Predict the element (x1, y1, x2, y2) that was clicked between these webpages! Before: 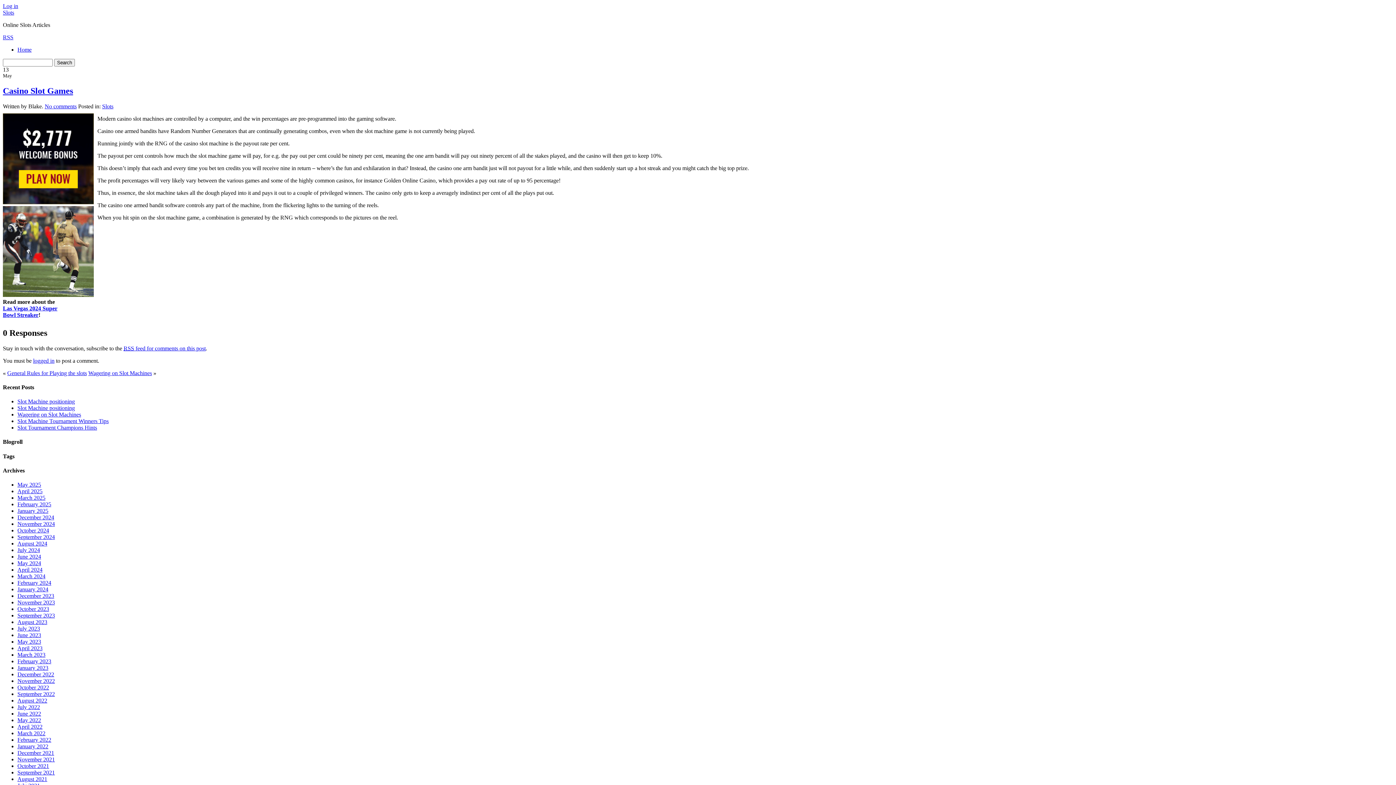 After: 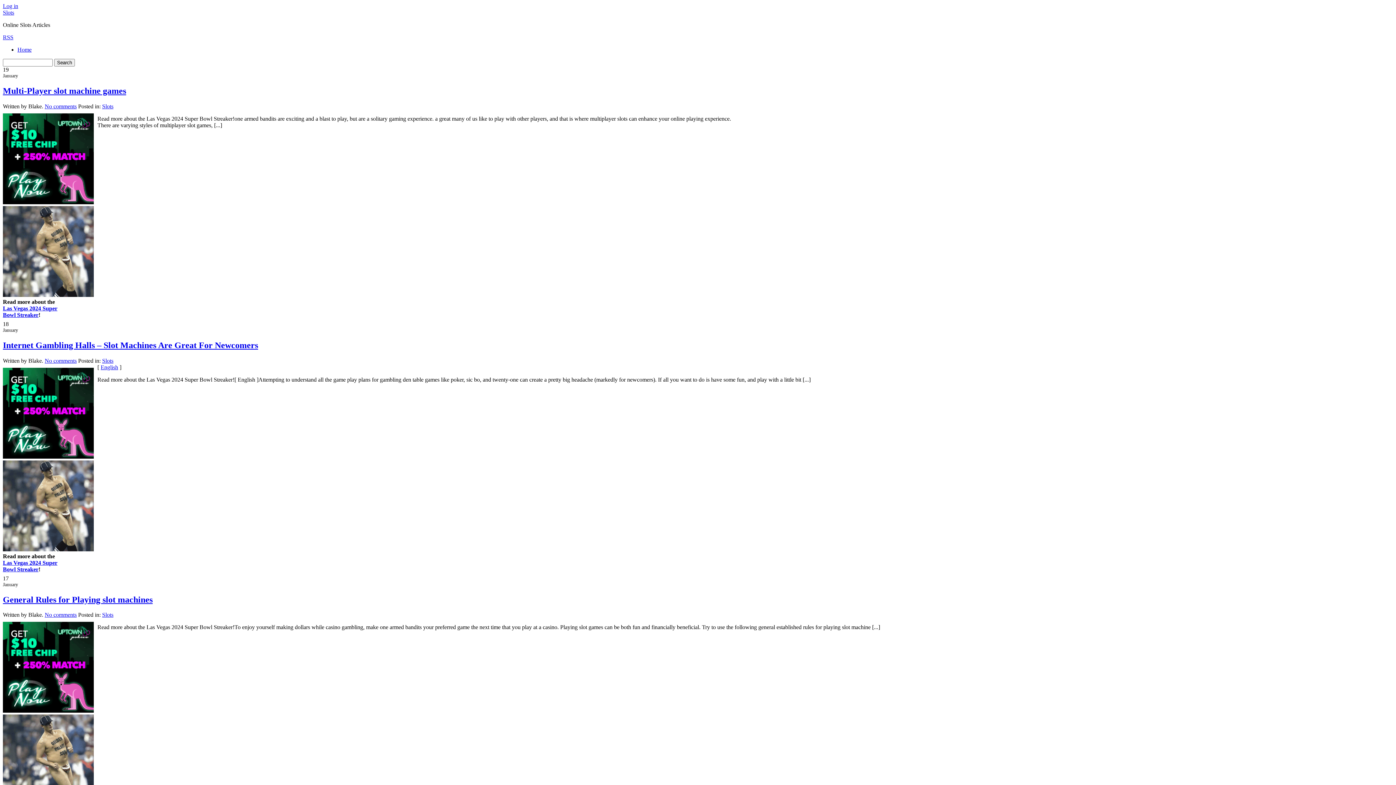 Action: label: January 2023 bbox: (17, 665, 48, 671)